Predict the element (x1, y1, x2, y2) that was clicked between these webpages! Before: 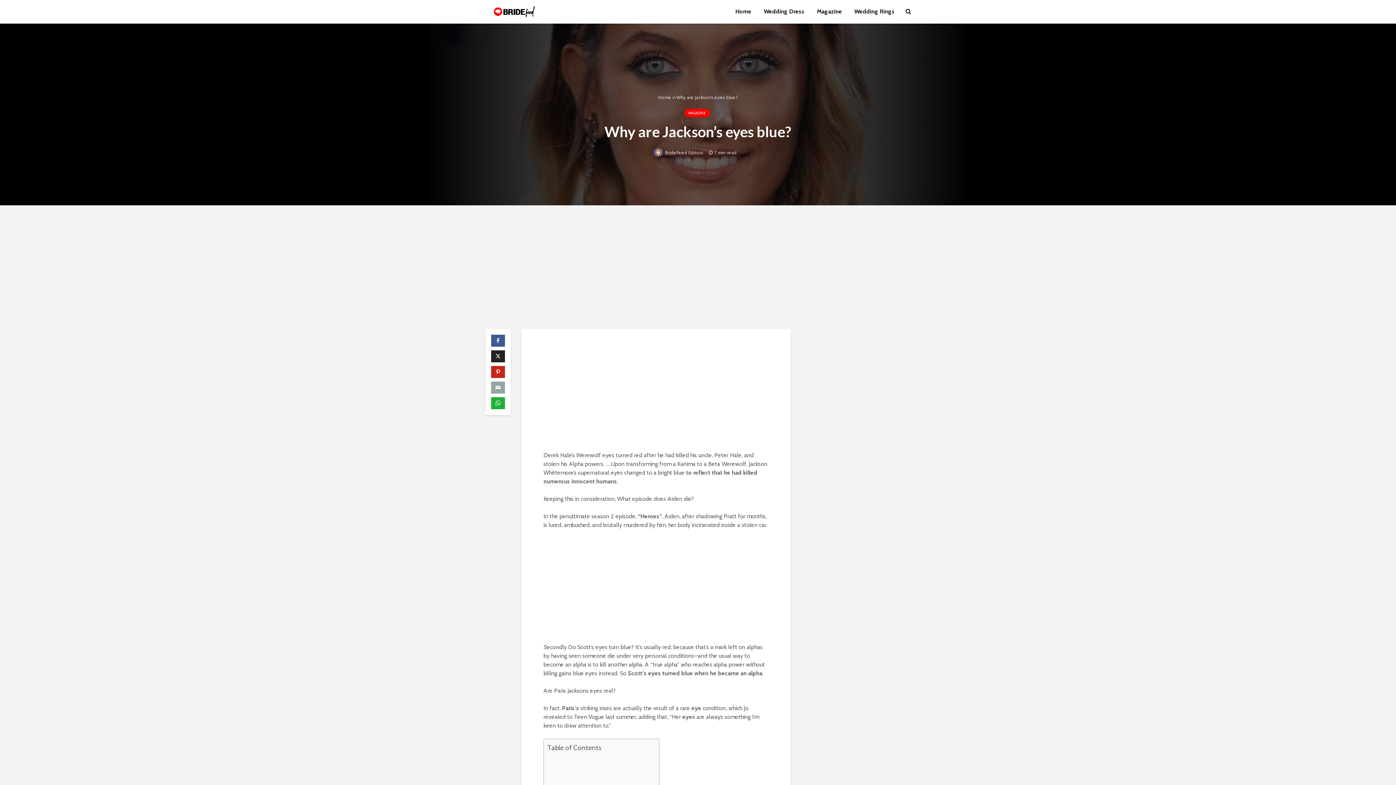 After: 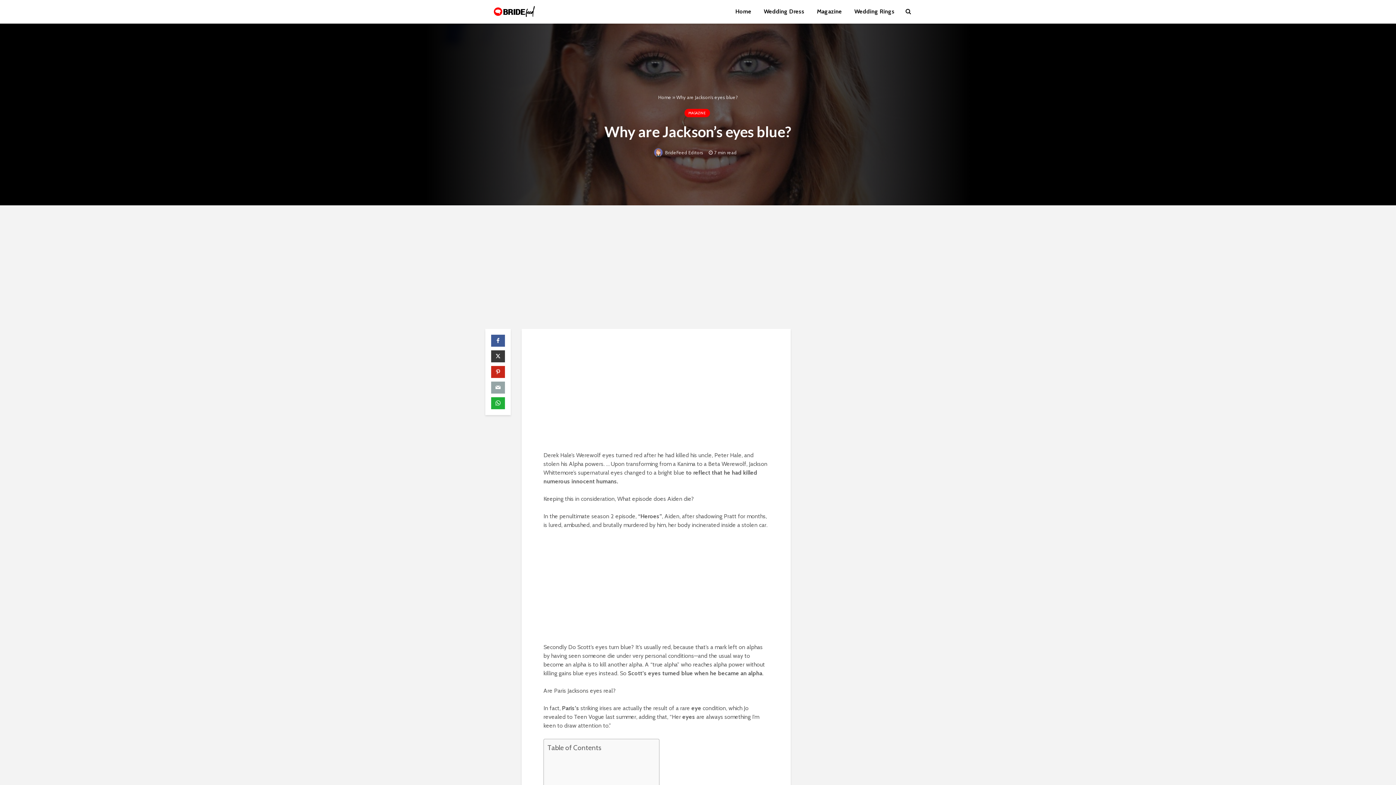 Action: bbox: (491, 350, 505, 362)